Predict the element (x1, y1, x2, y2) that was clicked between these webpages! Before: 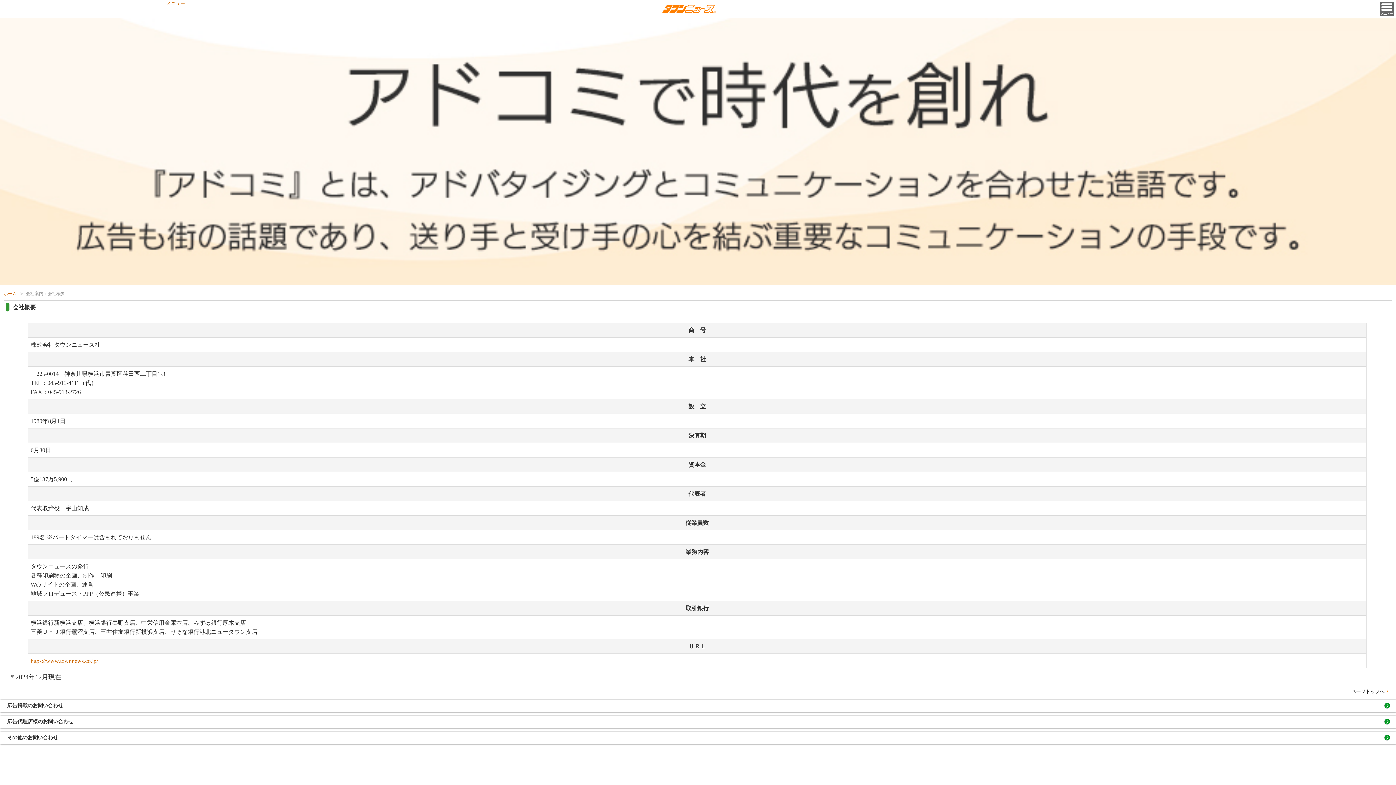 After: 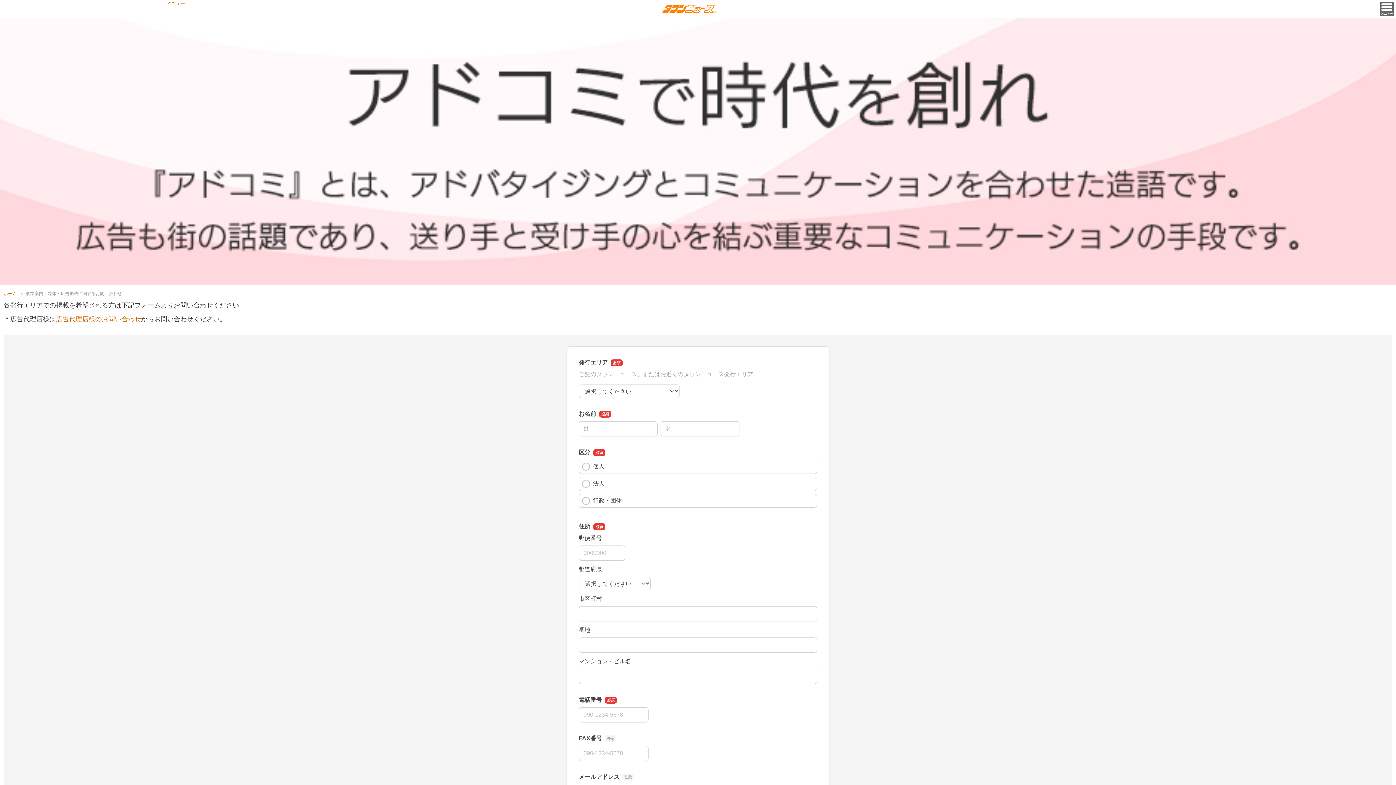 Action: bbox: (0, 700, 1396, 712) label: 広告掲載のお問い合わせ